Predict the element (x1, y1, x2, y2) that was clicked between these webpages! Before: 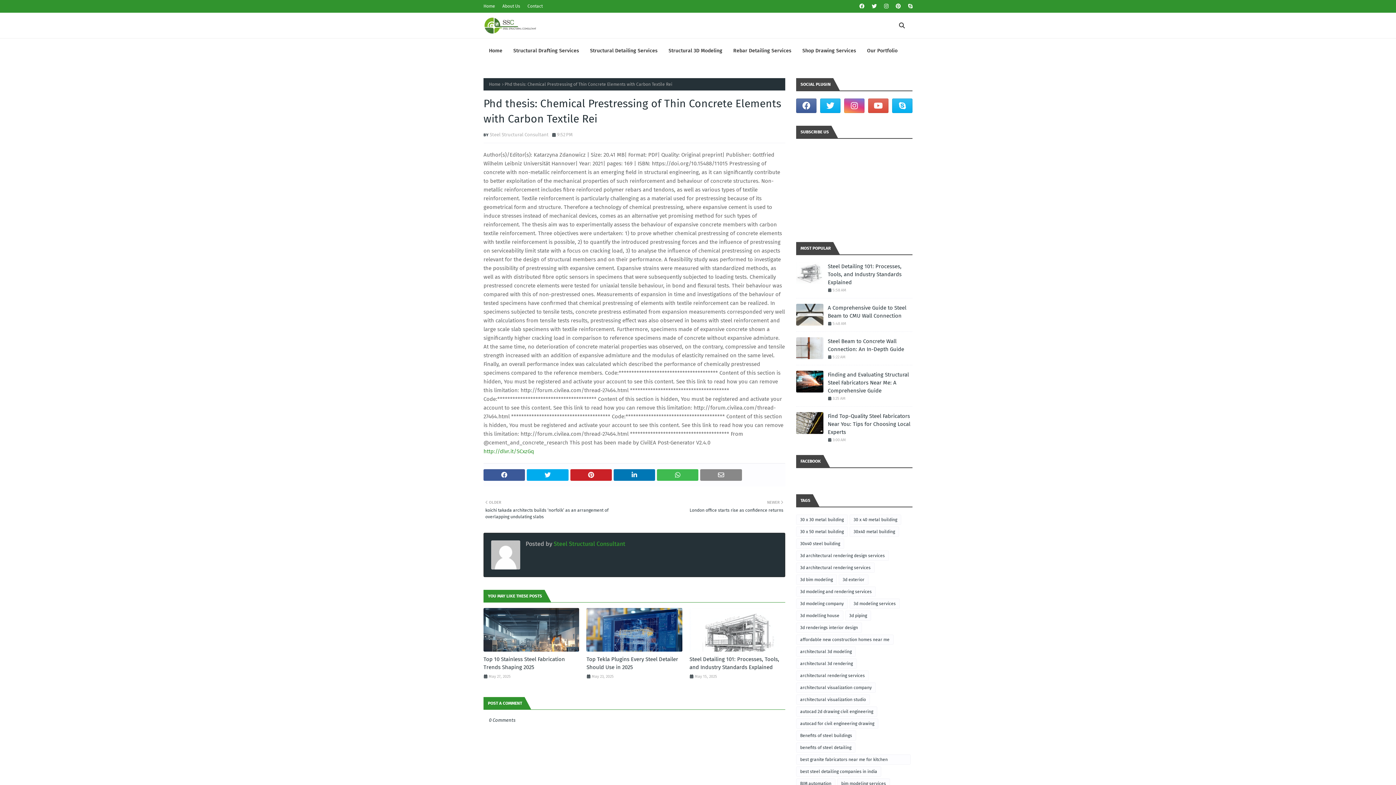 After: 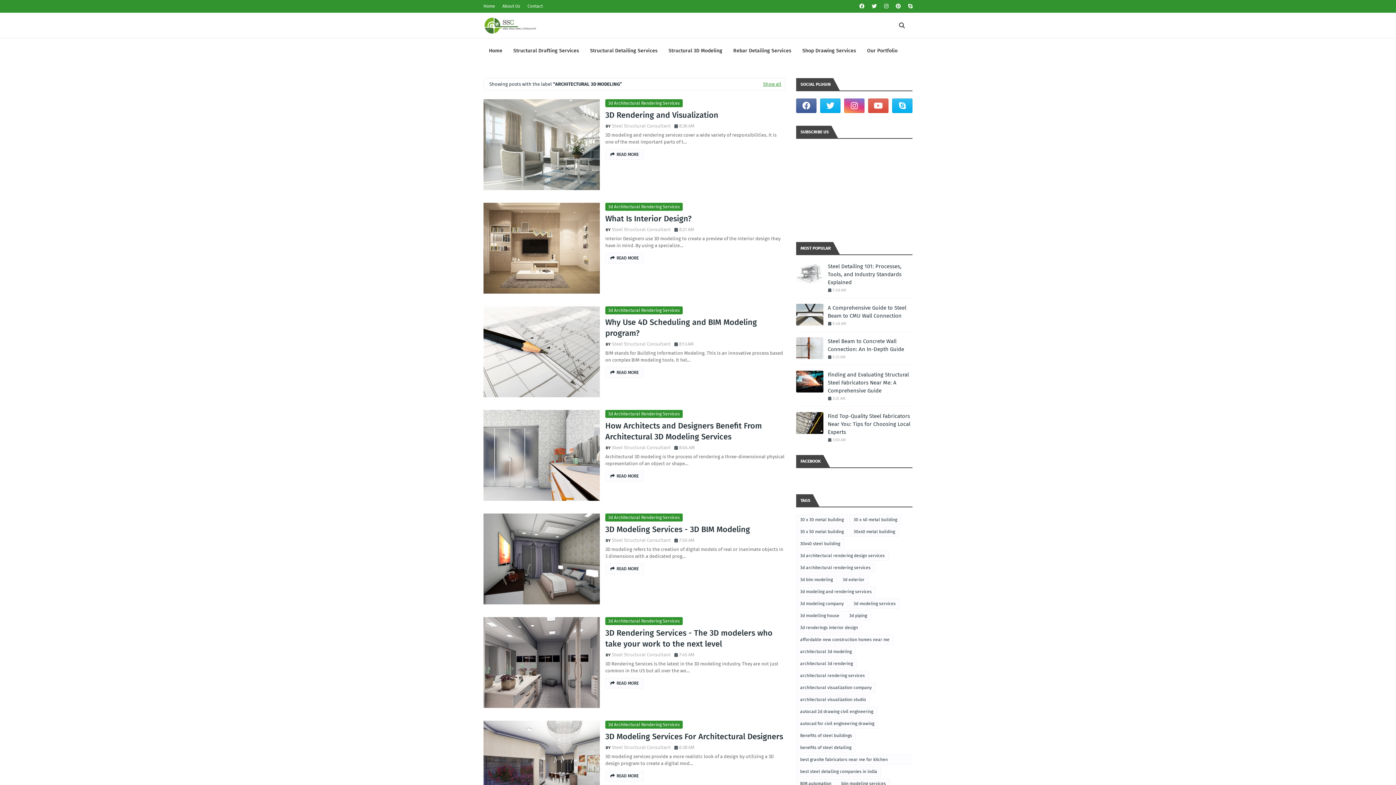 Action: label: architectural 3d modeling bbox: (796, 646, 856, 657)